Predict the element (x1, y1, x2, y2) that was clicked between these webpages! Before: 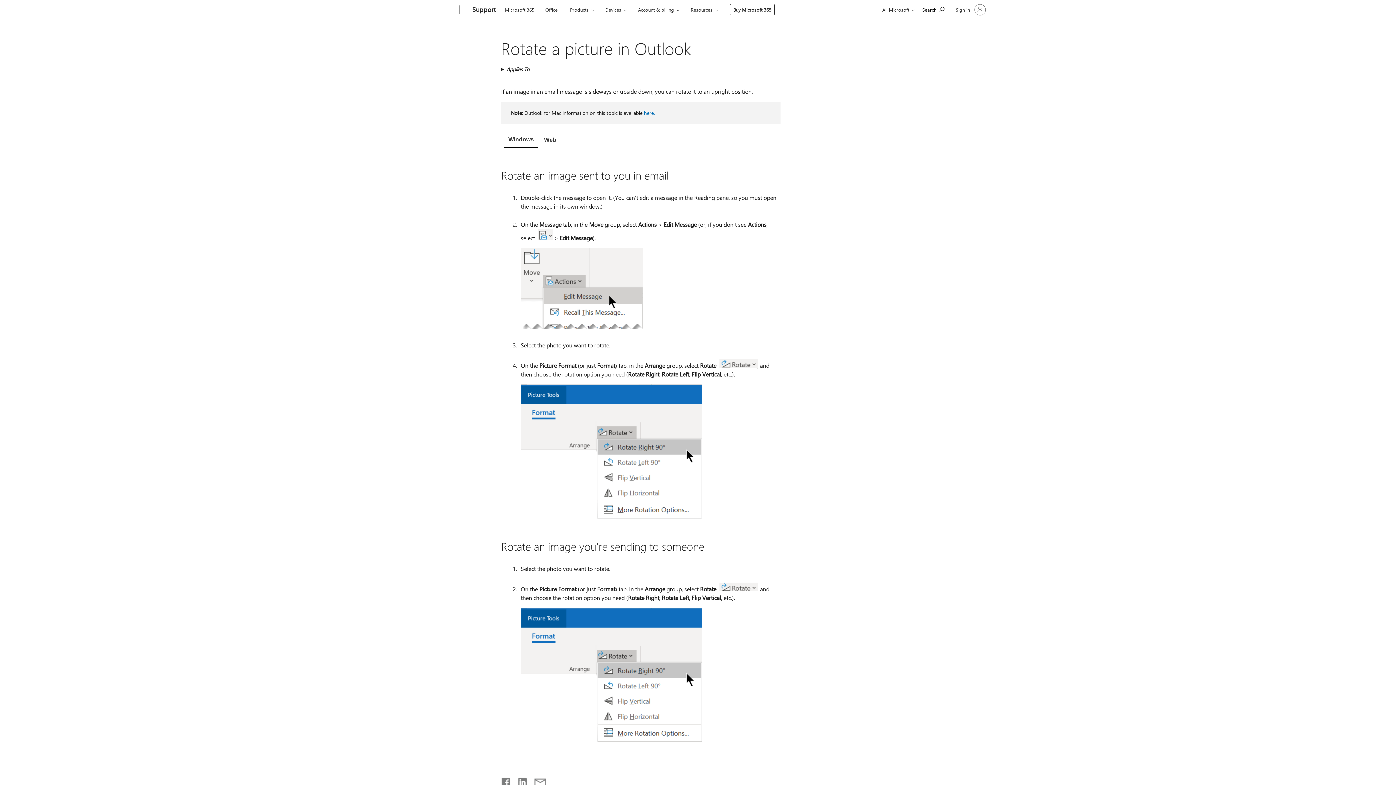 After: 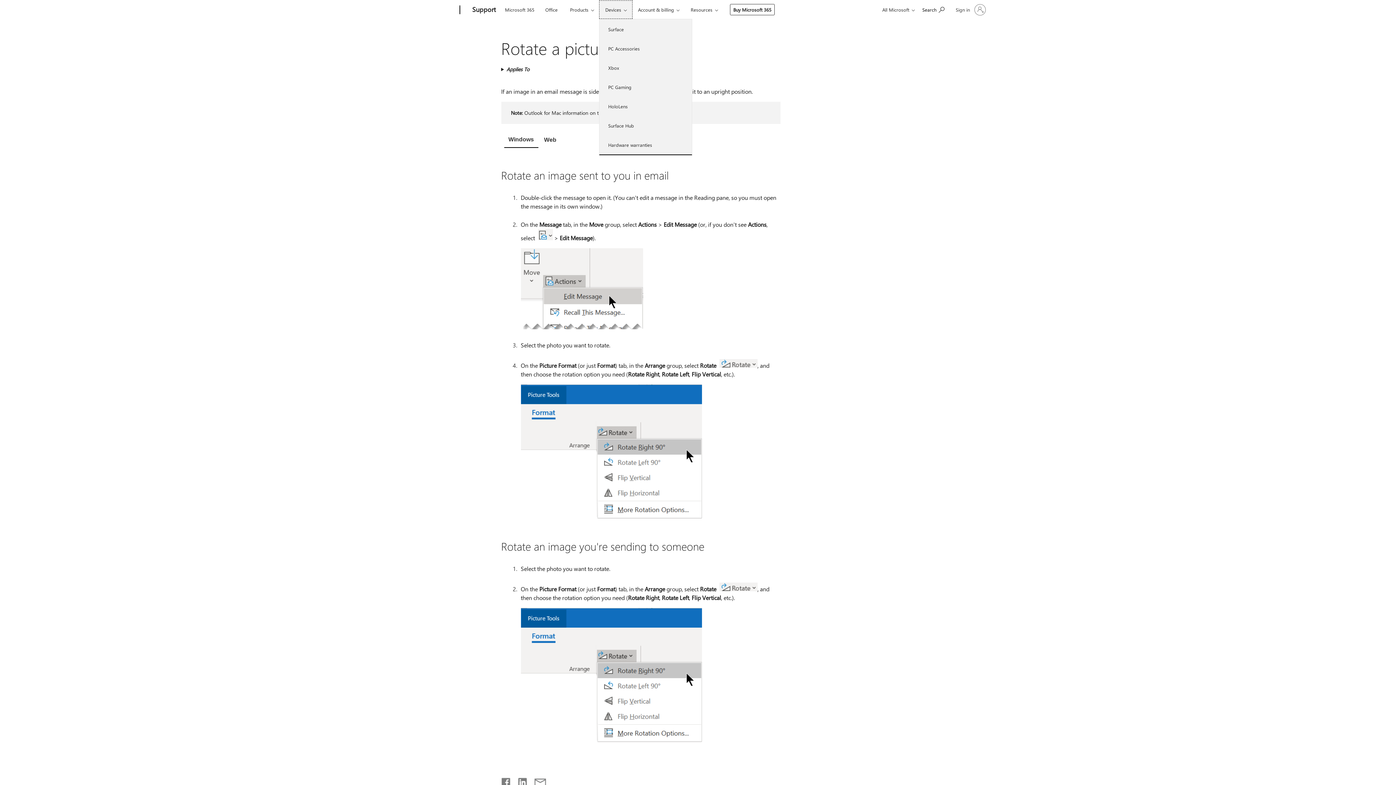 Action: bbox: (599, 0, 632, 18) label: Devices